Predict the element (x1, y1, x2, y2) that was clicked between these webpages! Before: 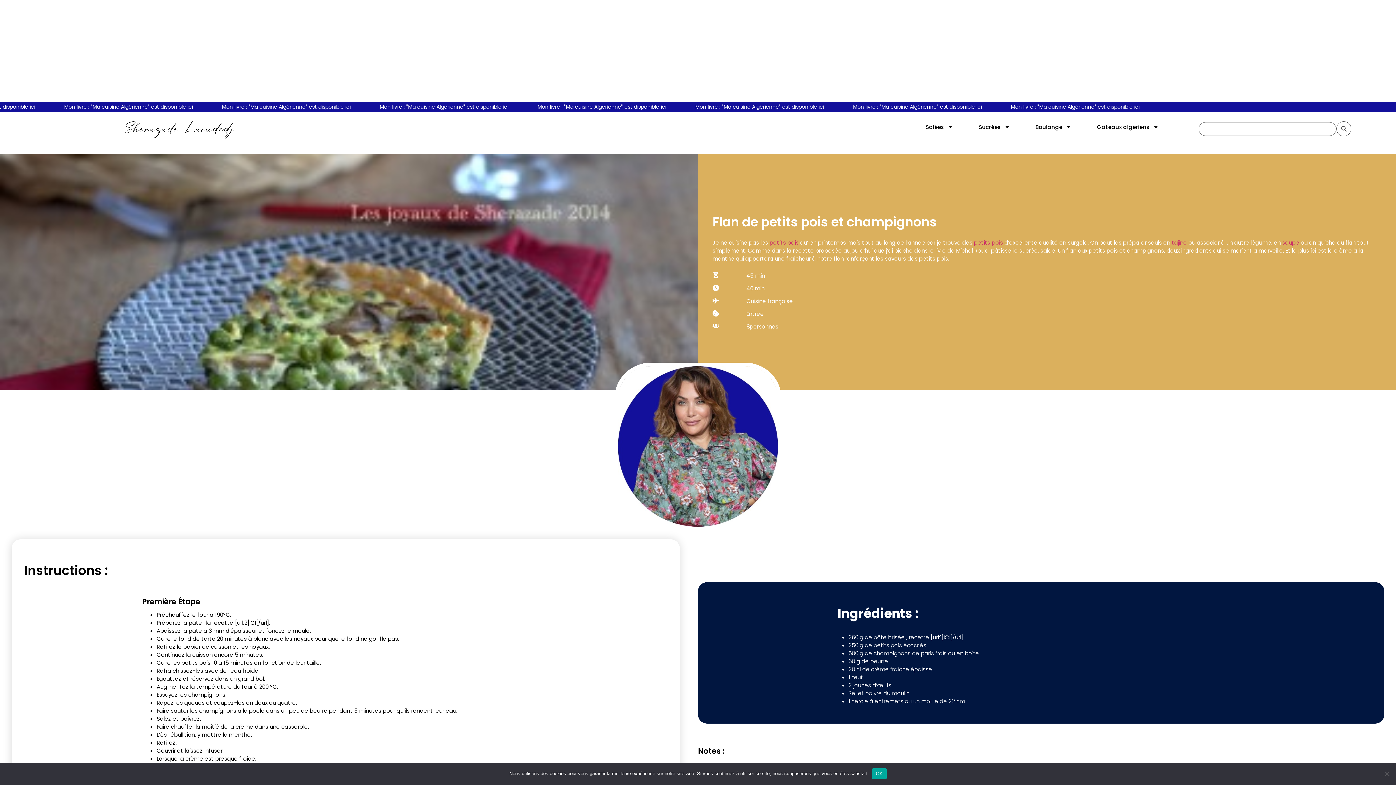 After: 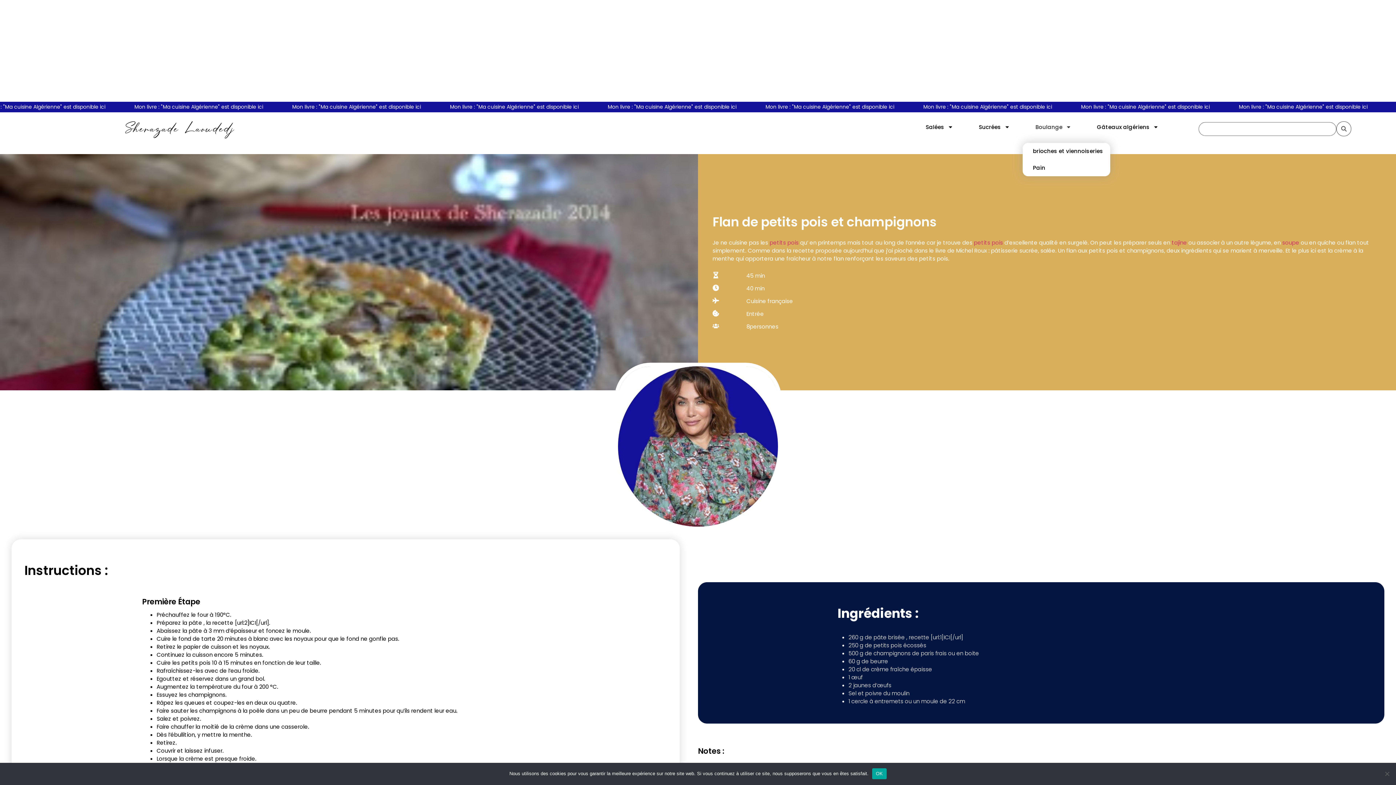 Action: label: Boulange bbox: (1023, 118, 1084, 135)